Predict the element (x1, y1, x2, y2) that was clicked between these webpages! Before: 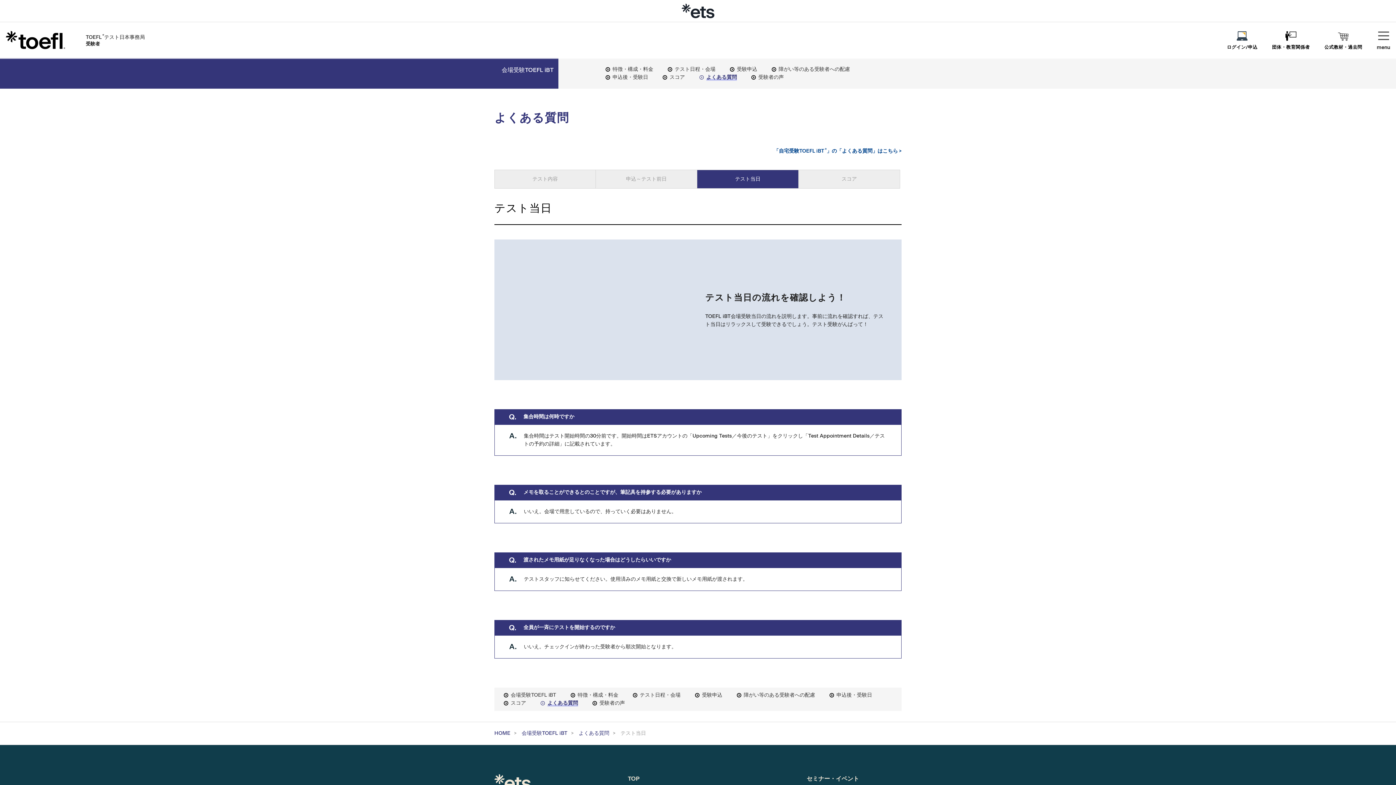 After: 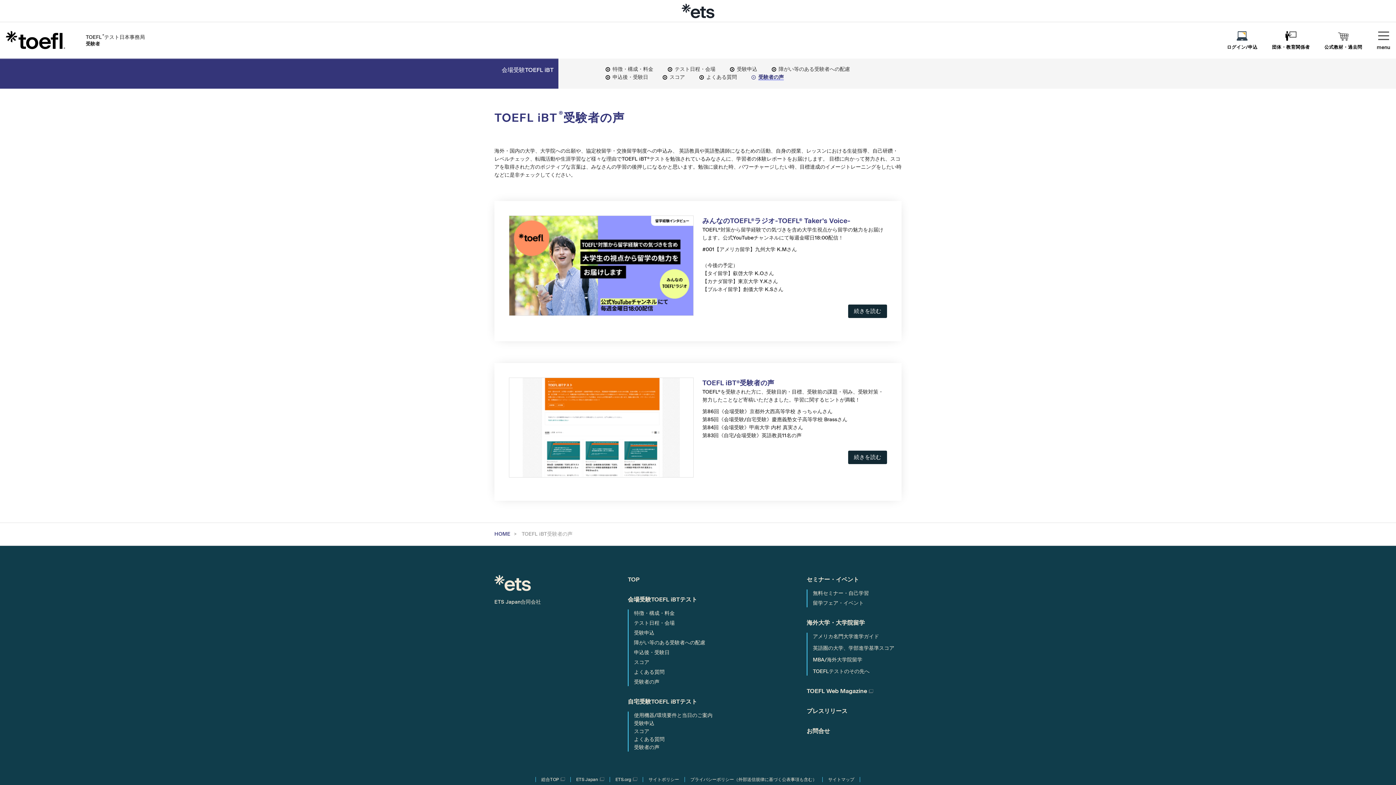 Action: bbox: (758, 74, 784, 80) label: 受験者の声